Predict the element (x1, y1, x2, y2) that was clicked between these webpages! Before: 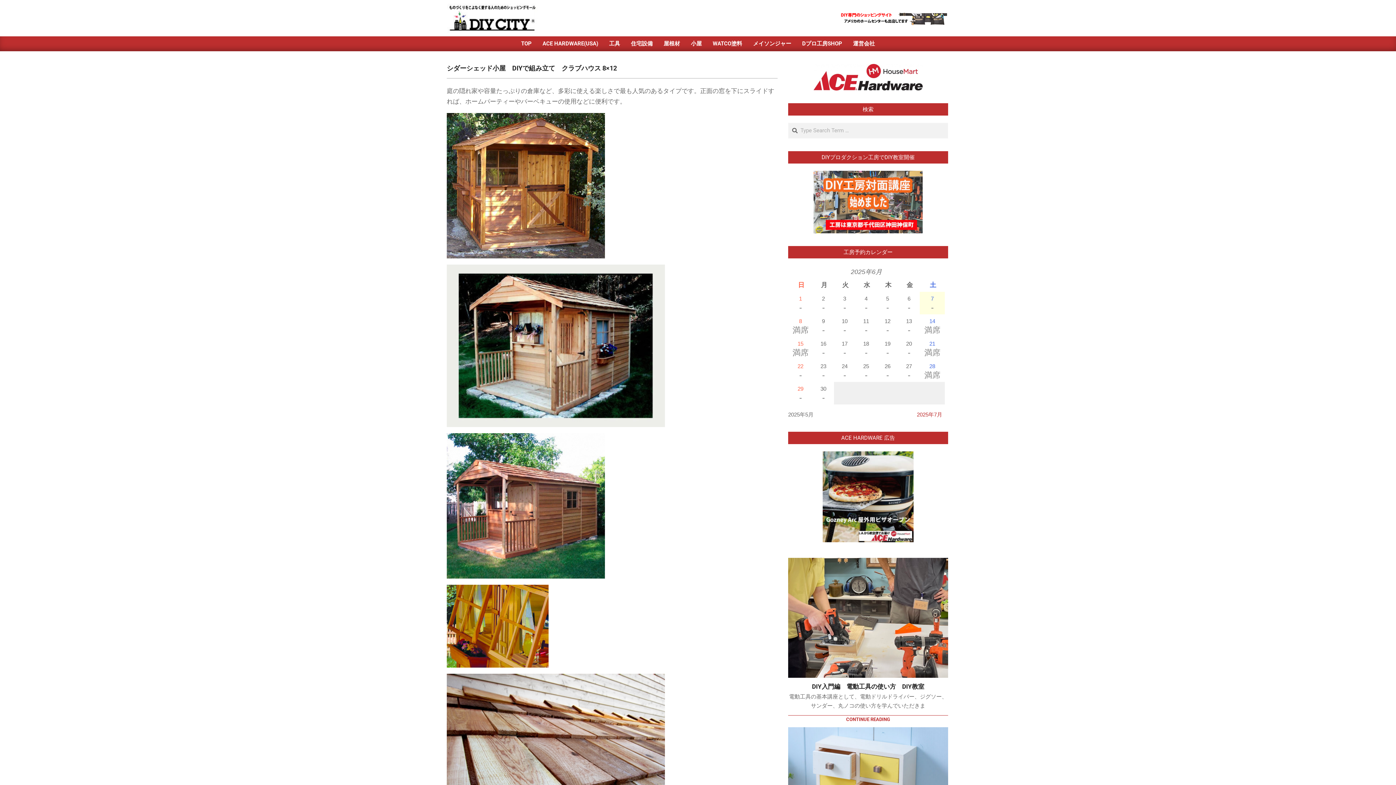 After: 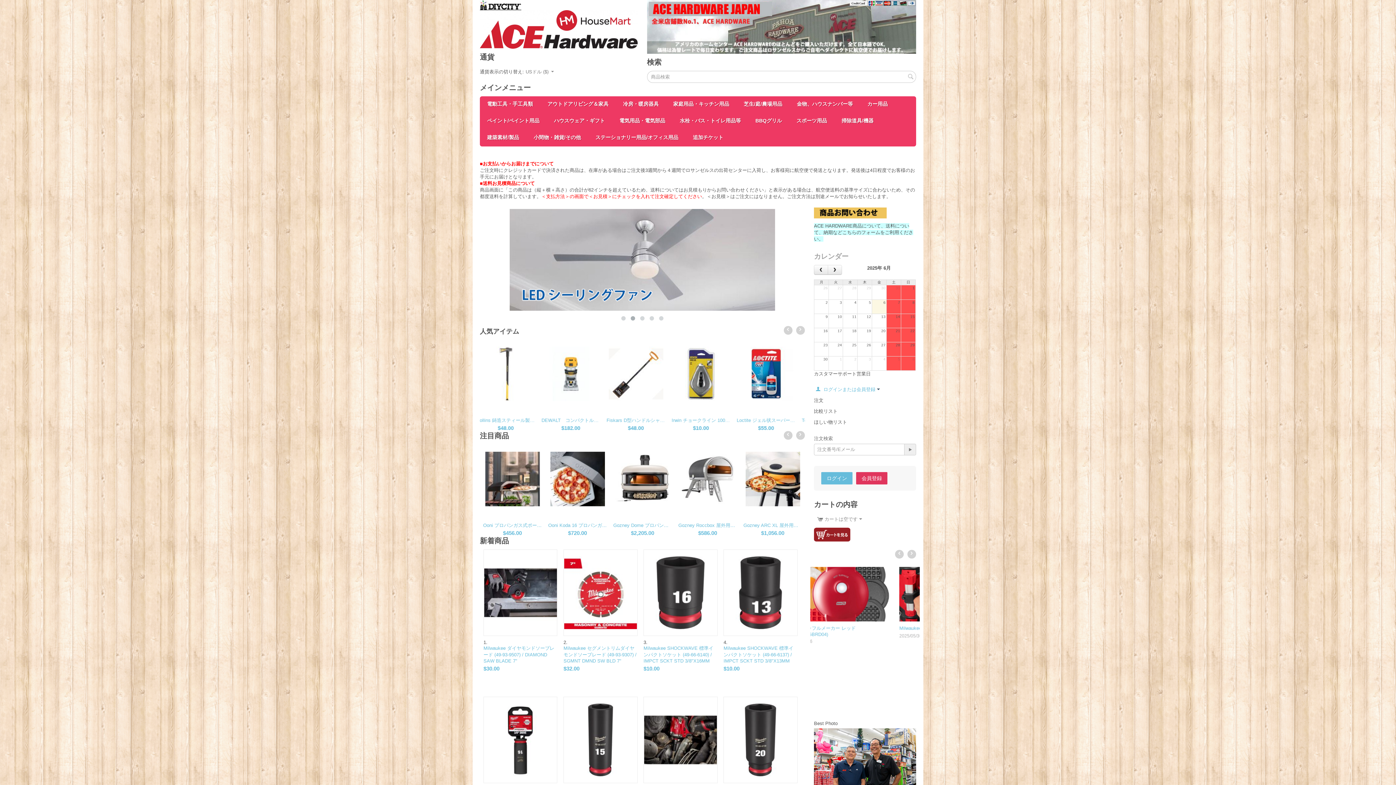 Action: label: ACE HARDWARE(USA) bbox: (537, 36, 603, 51)